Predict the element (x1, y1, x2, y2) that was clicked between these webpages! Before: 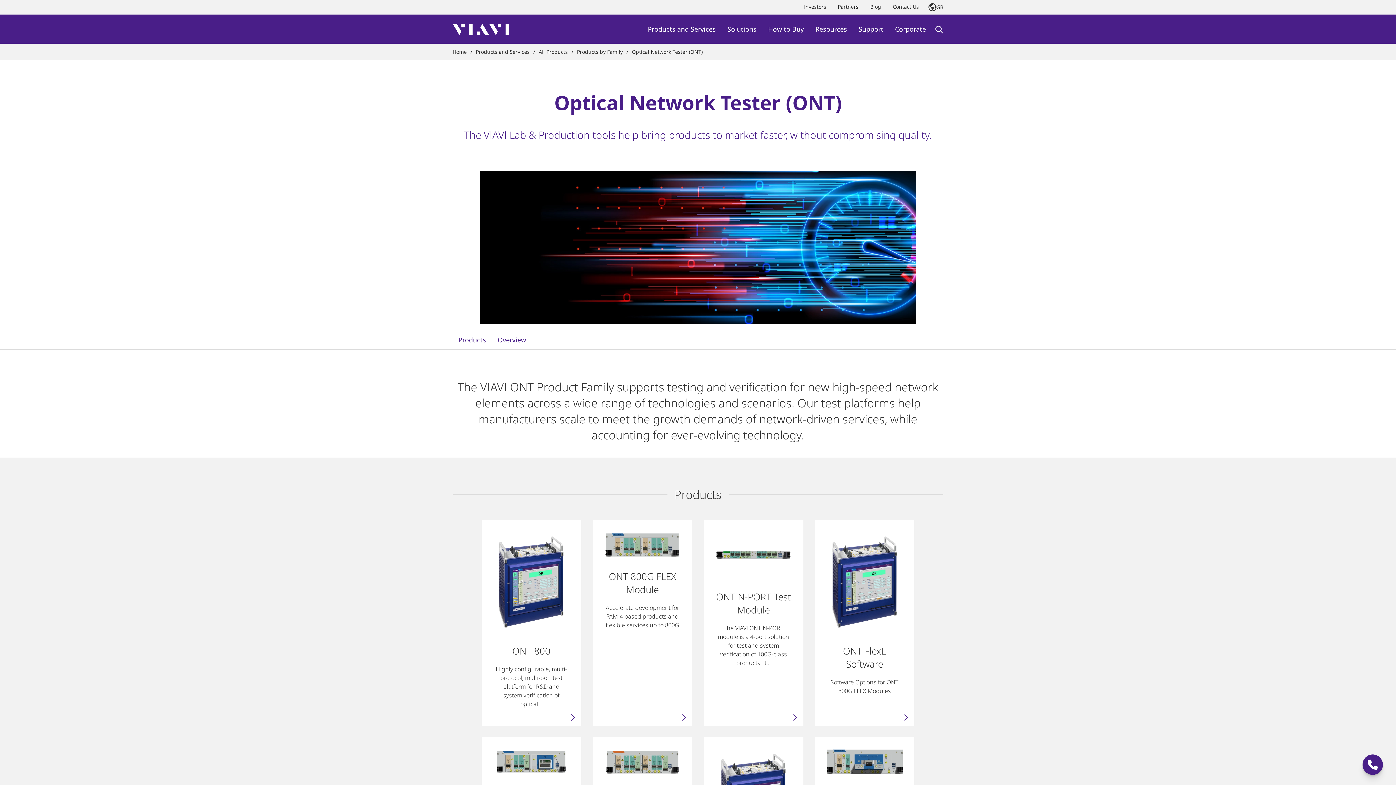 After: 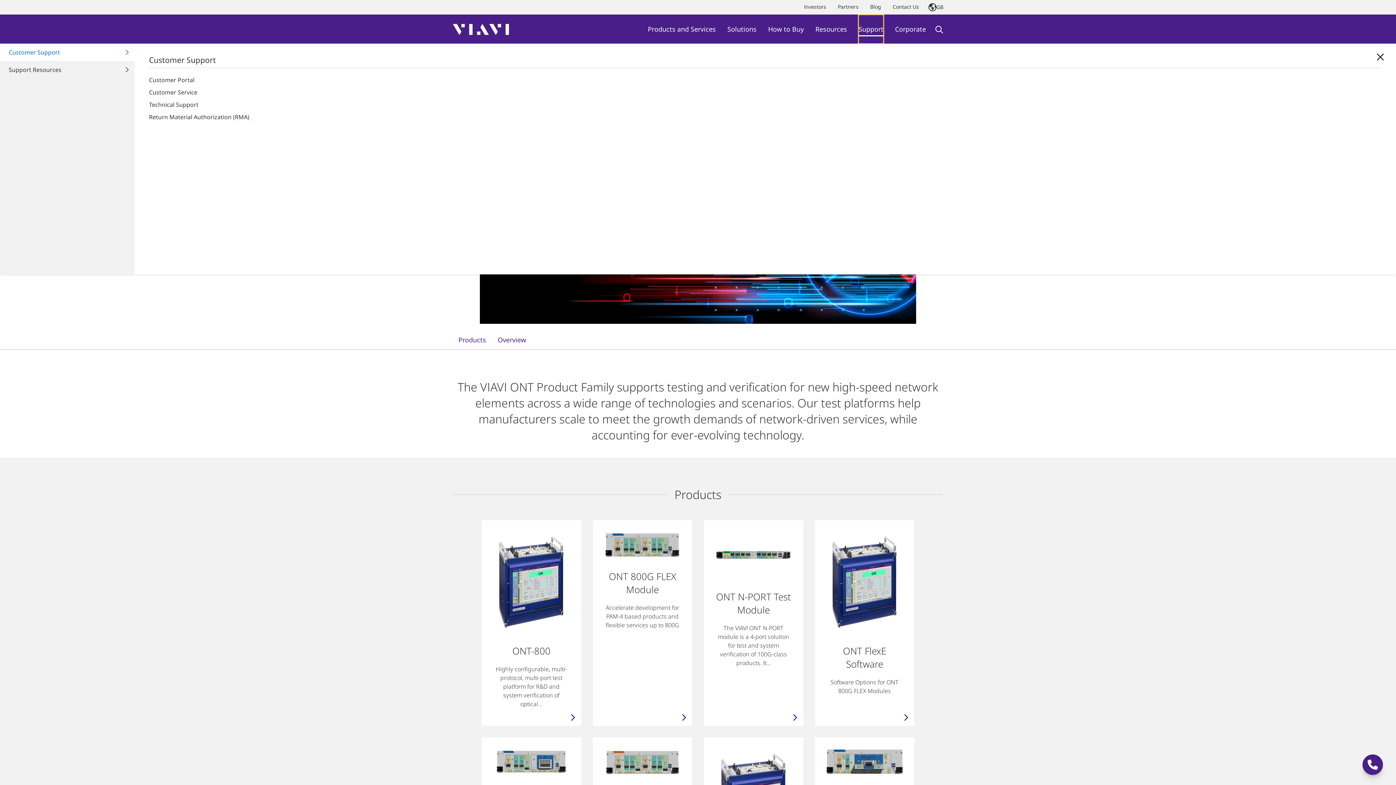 Action: label: Support bbox: (858, 14, 883, 43)